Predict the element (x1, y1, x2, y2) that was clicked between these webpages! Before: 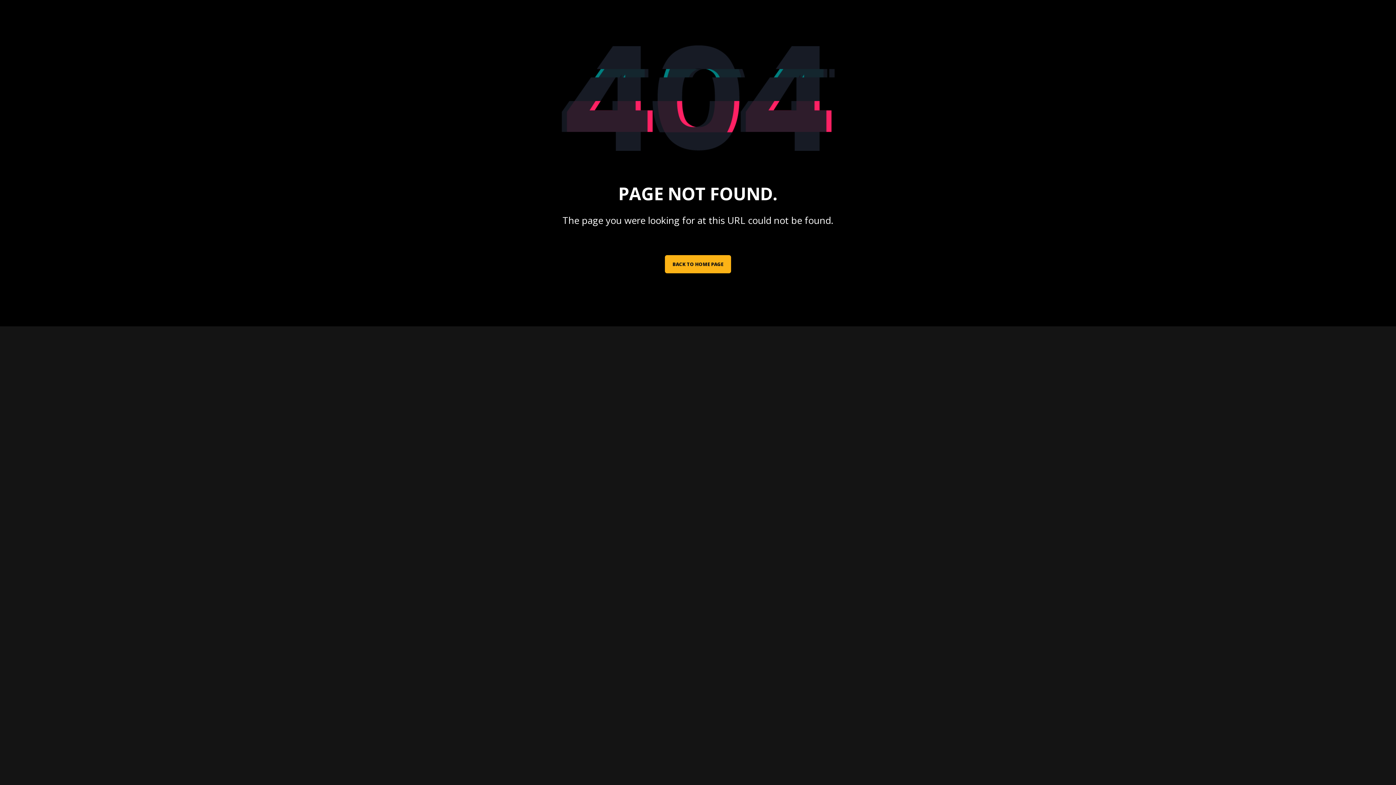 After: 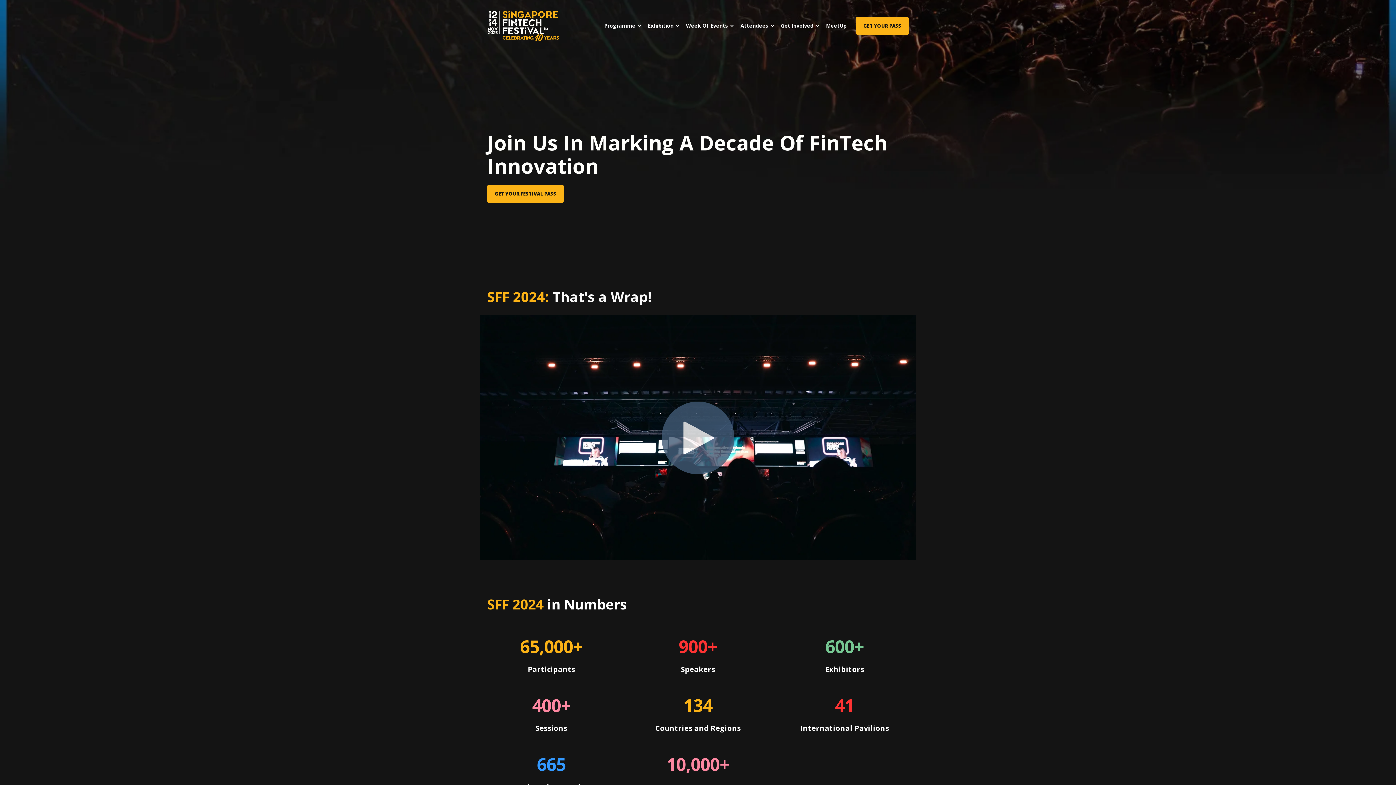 Action: bbox: (665, 255, 731, 273) label: BACK TO HOME PAGE